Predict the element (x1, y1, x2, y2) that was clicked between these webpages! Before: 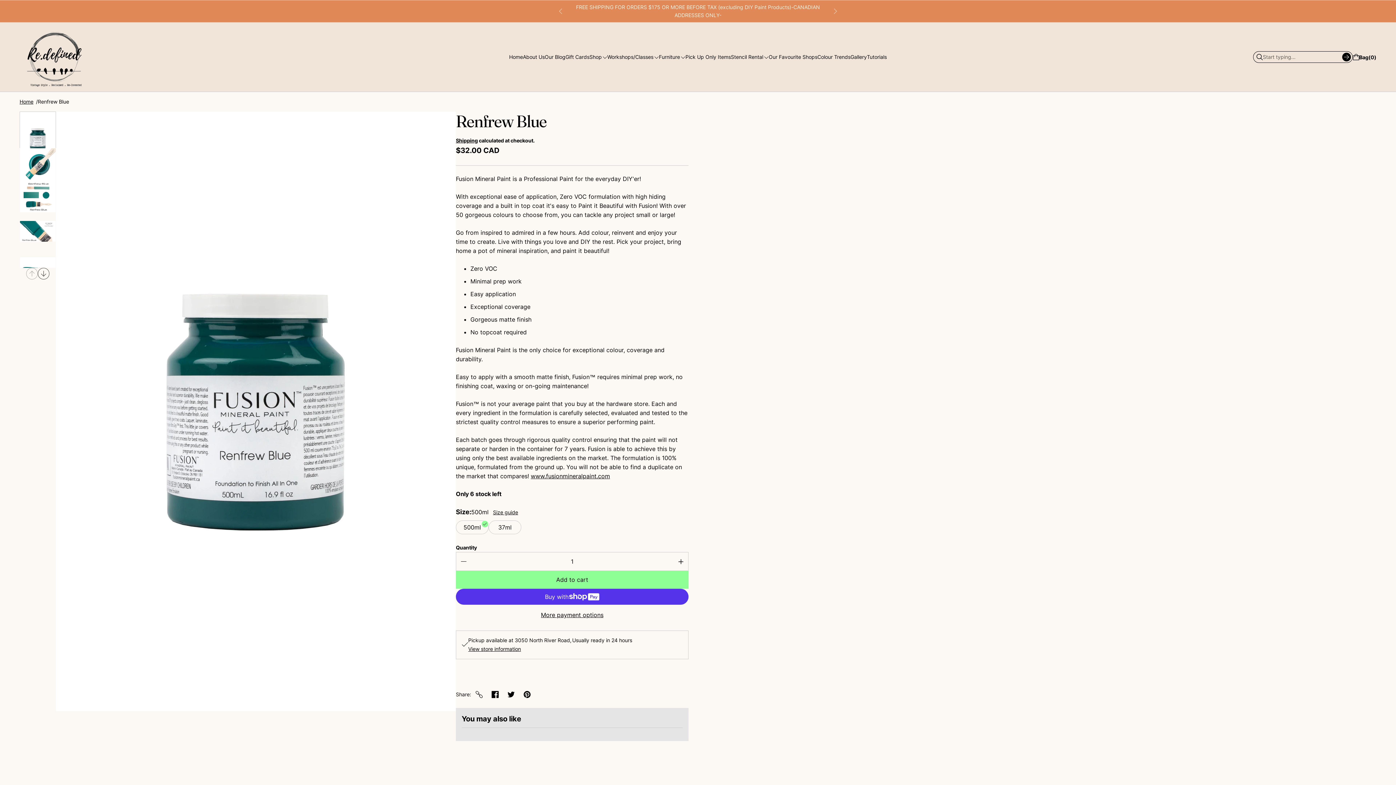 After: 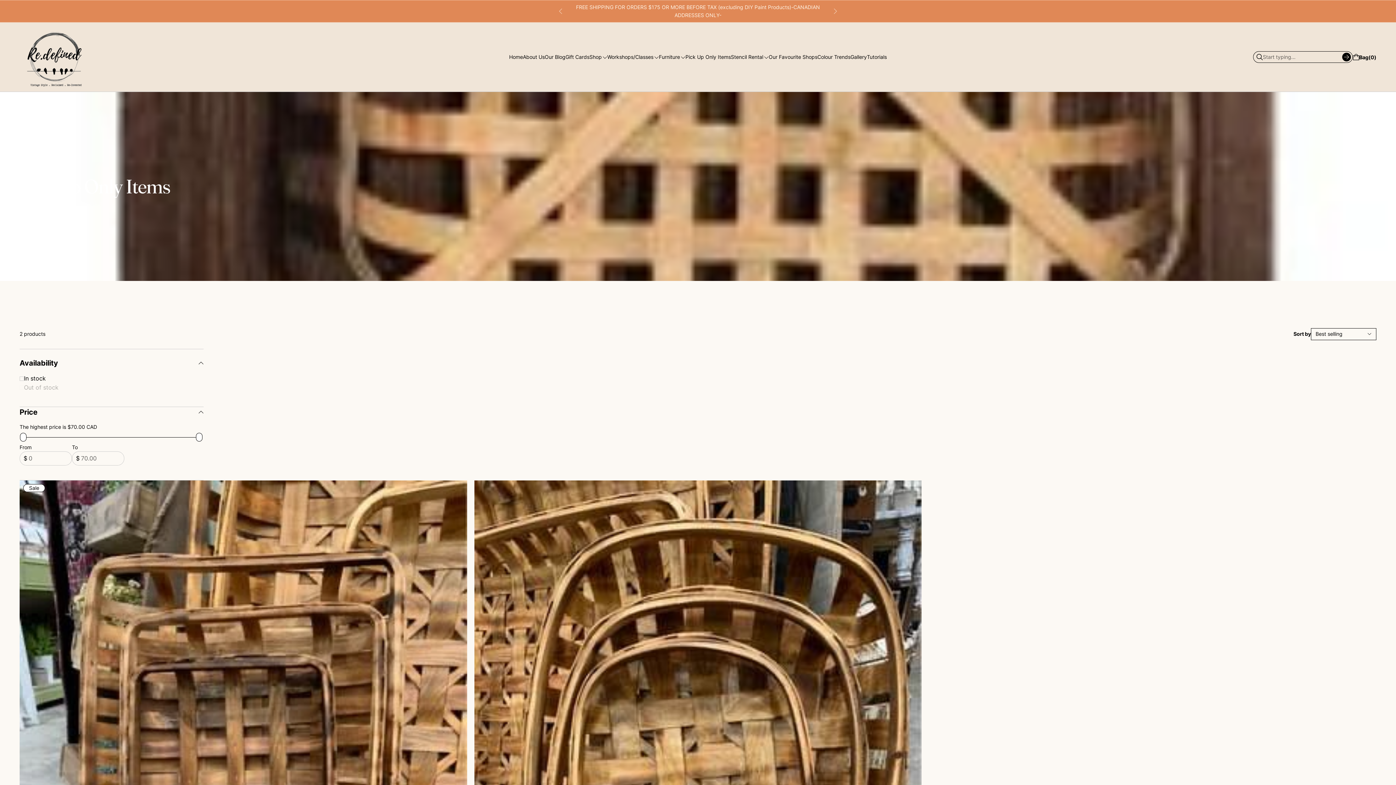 Action: label: Pick Up Only Items bbox: (685, 53, 731, 61)